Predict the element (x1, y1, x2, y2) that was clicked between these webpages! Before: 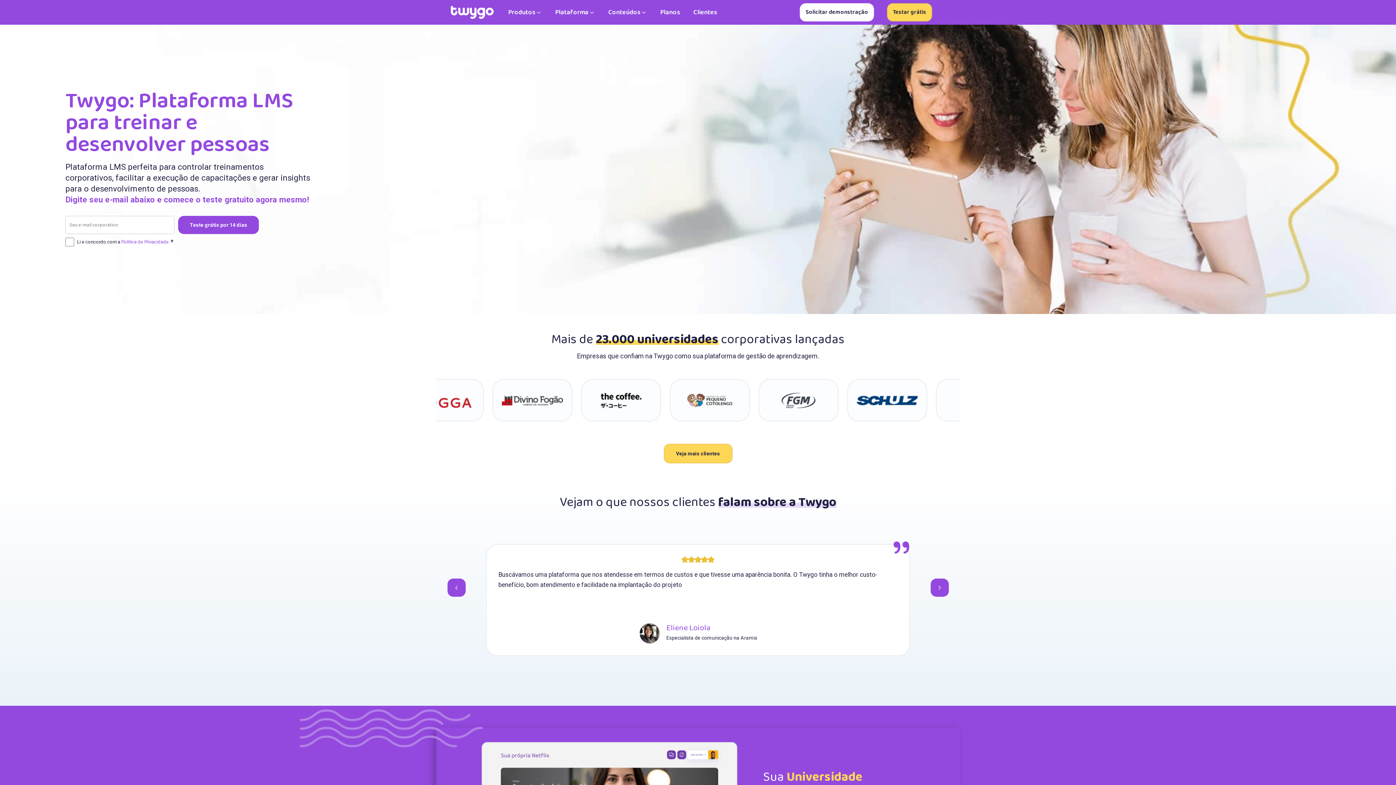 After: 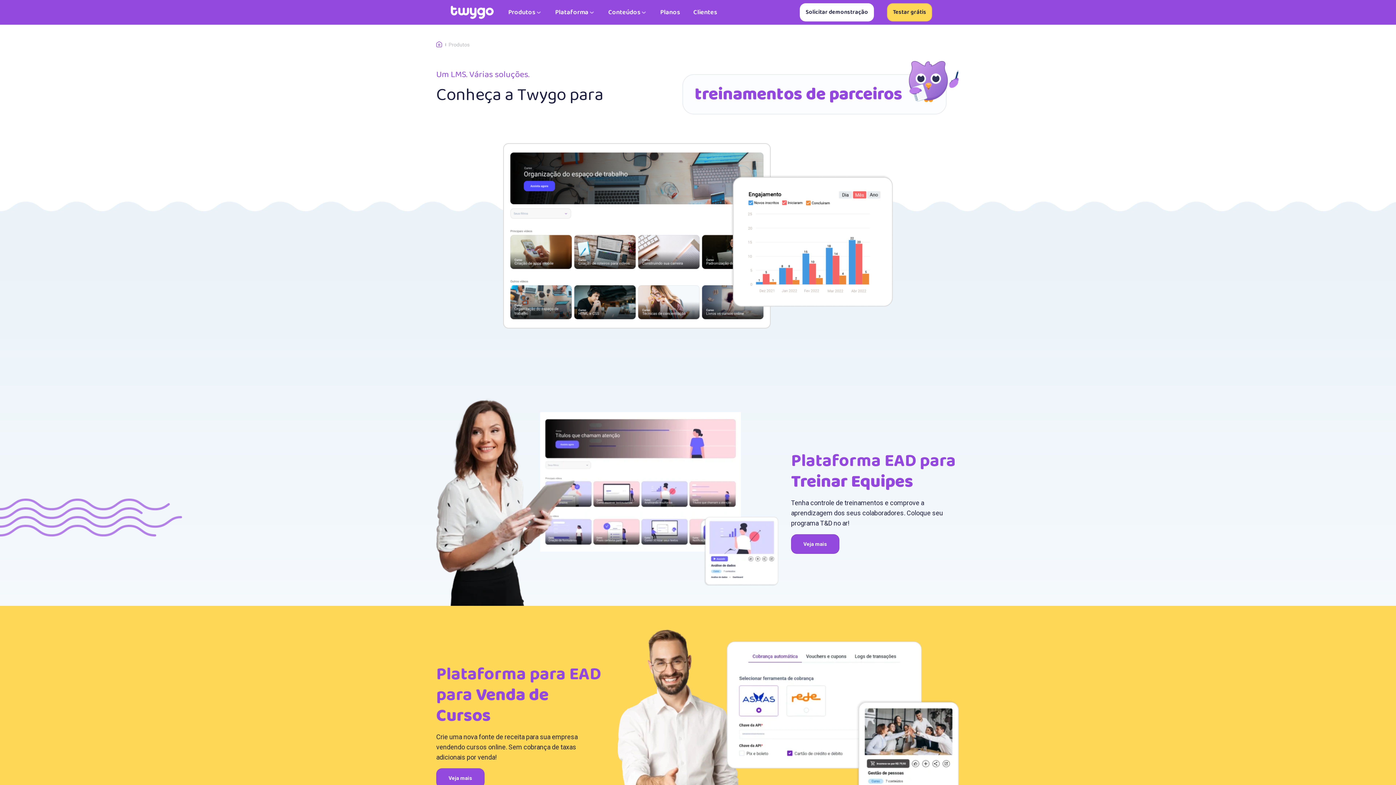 Action: bbox: (508, 0, 542, 24) label: Produtos